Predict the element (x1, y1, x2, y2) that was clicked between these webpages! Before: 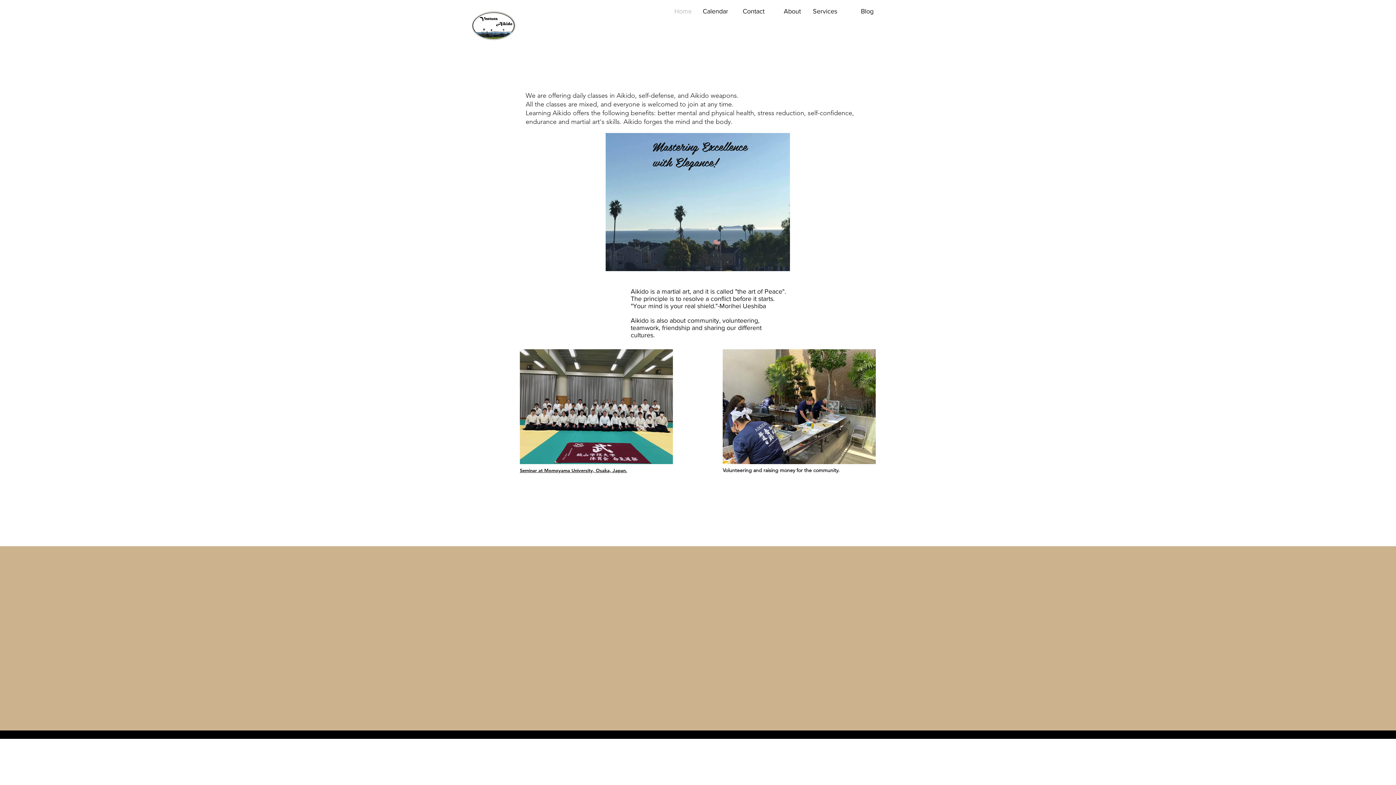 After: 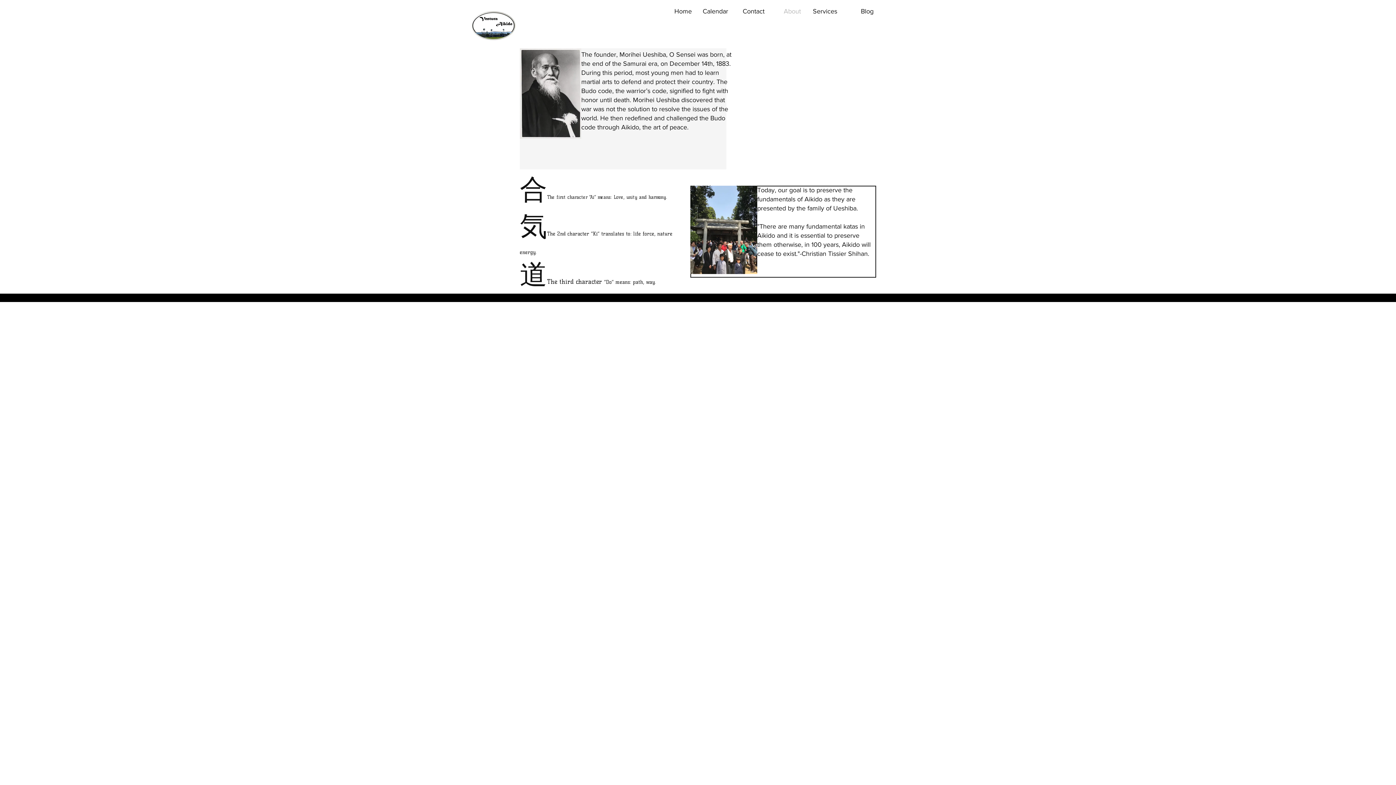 Action: bbox: (770, 5, 806, 17) label: About